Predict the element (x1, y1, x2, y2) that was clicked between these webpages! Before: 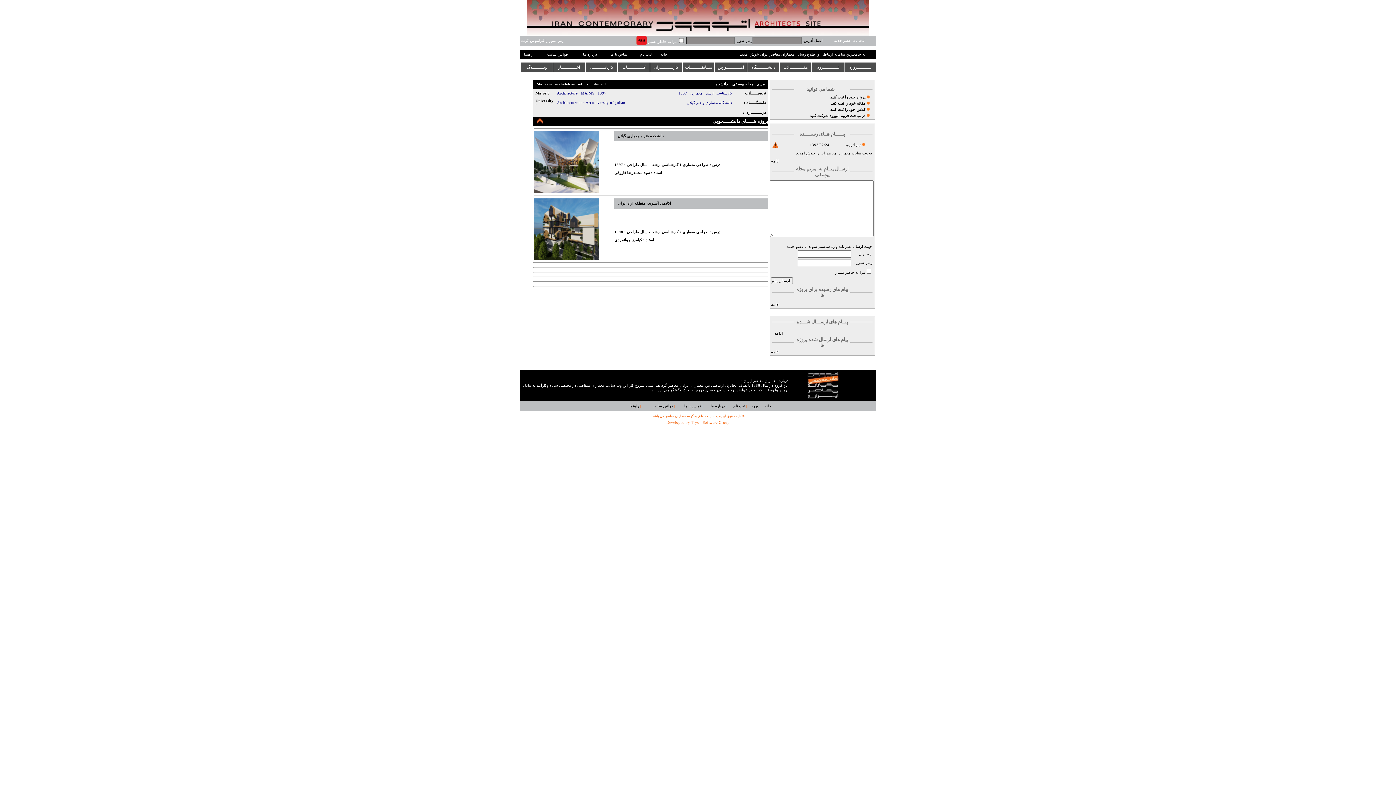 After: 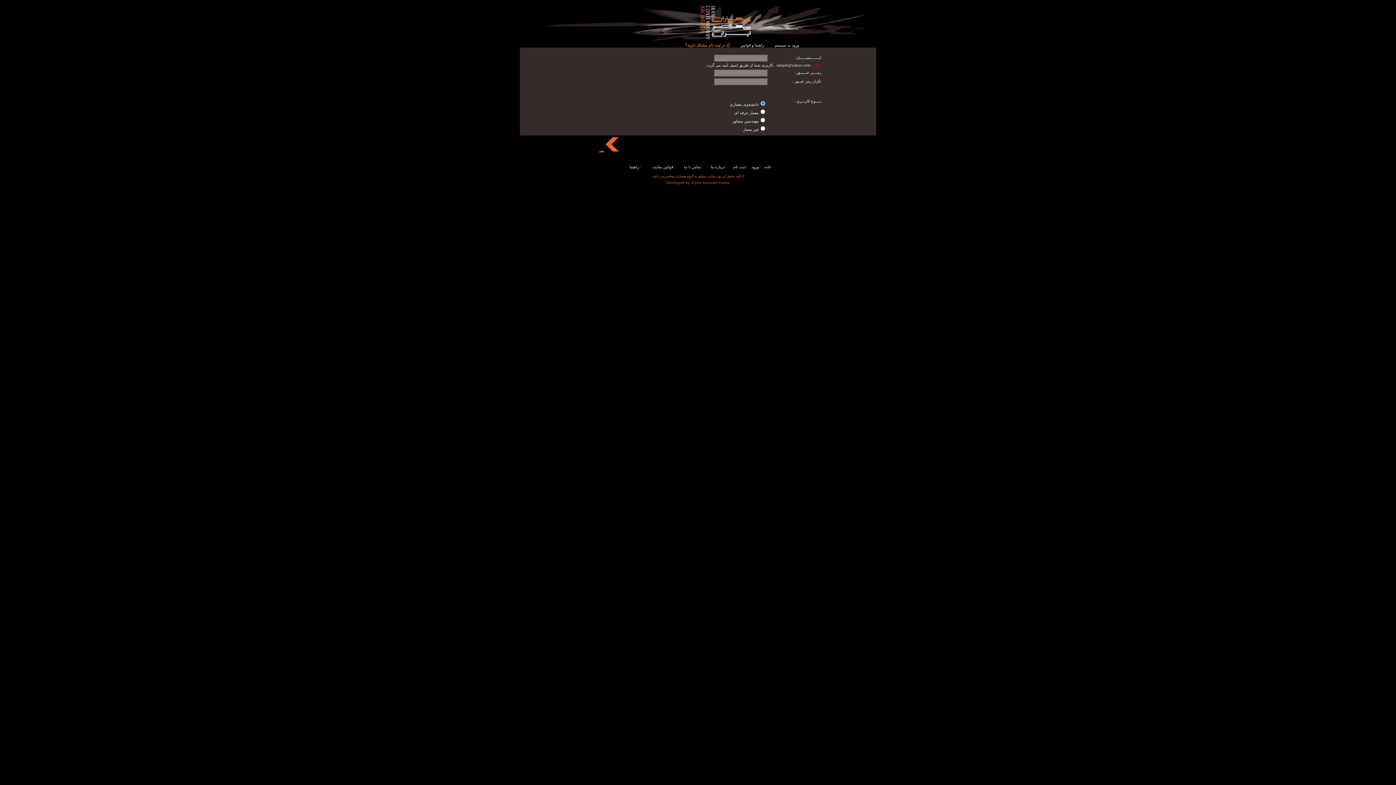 Action: label: ثبت نام عضو جدید bbox: (834, 38, 864, 42)